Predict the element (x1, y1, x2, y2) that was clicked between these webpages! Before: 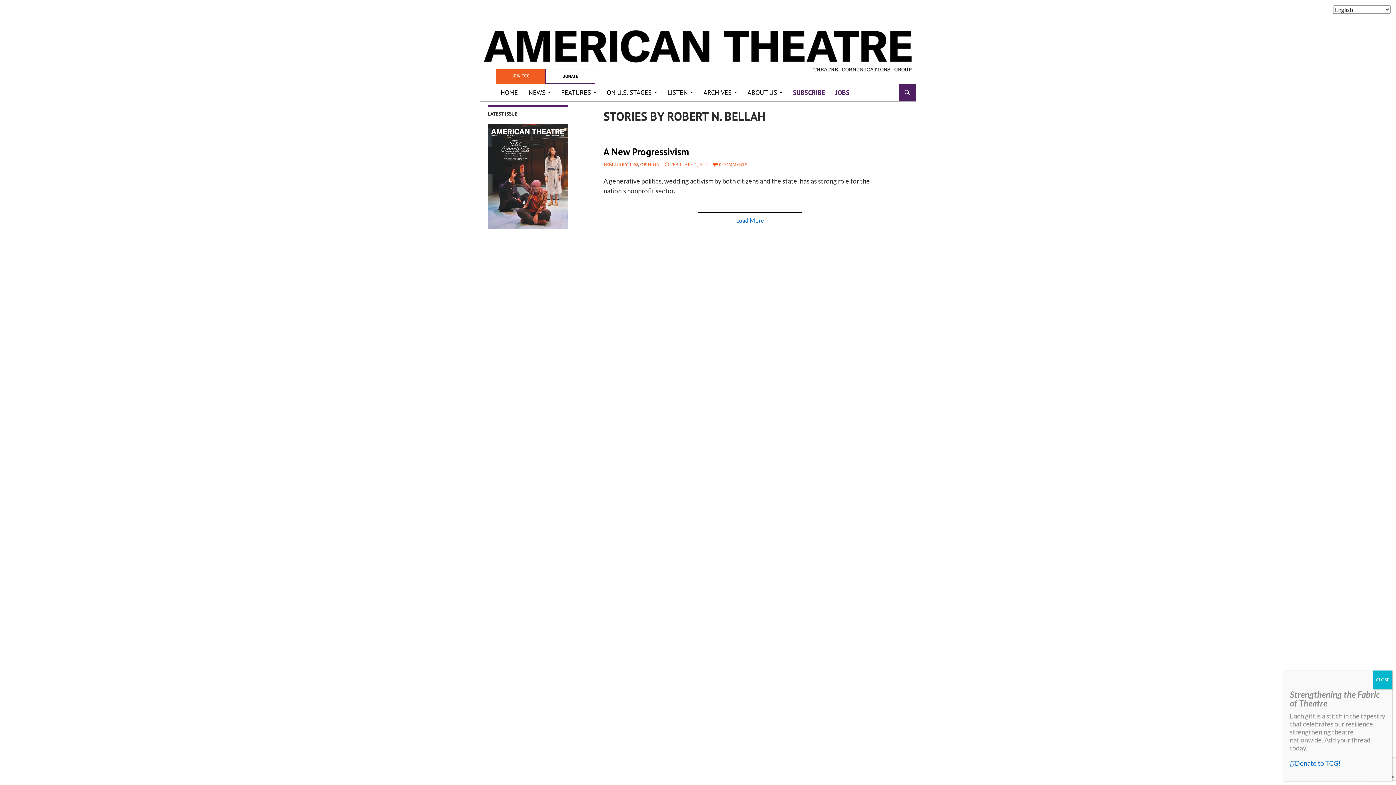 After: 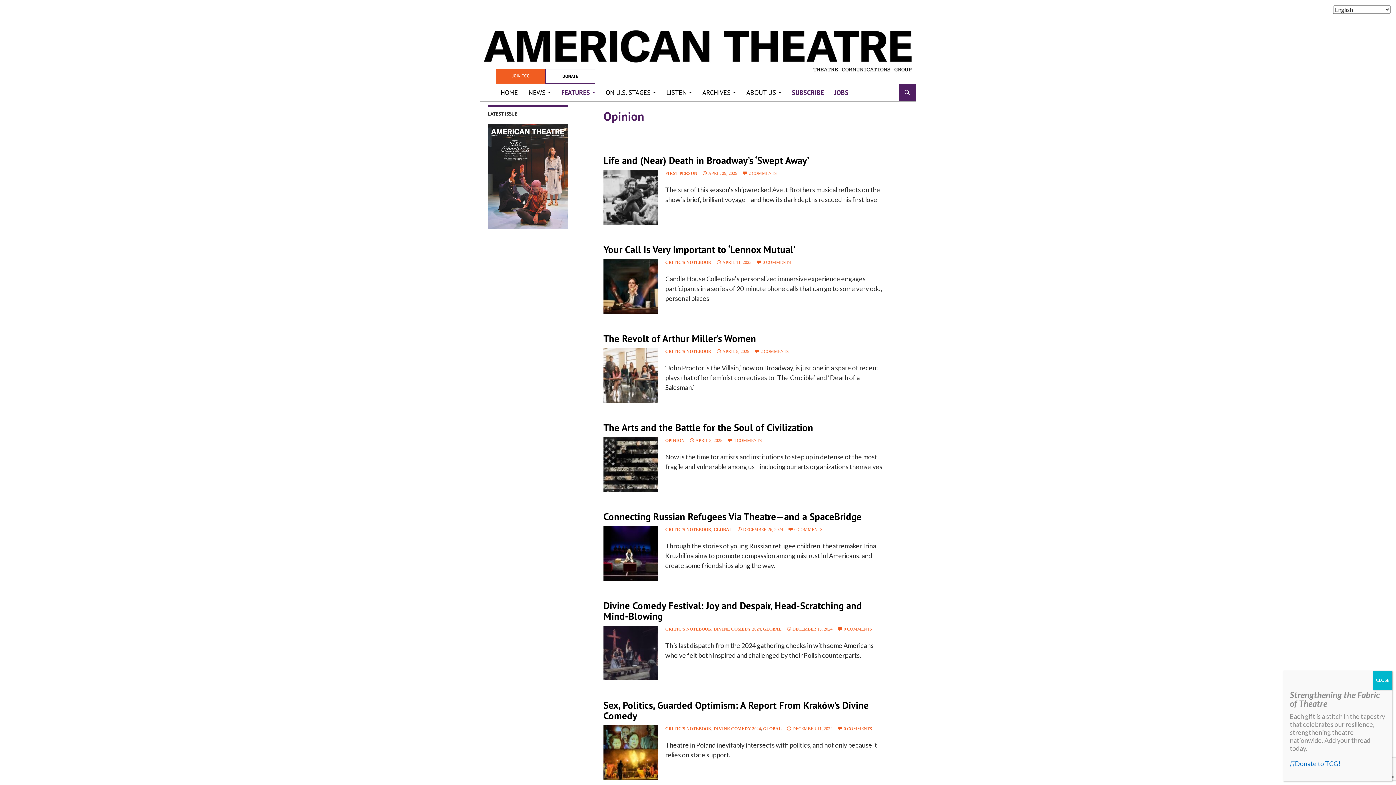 Action: bbox: (640, 162, 659, 167) label: OPINION